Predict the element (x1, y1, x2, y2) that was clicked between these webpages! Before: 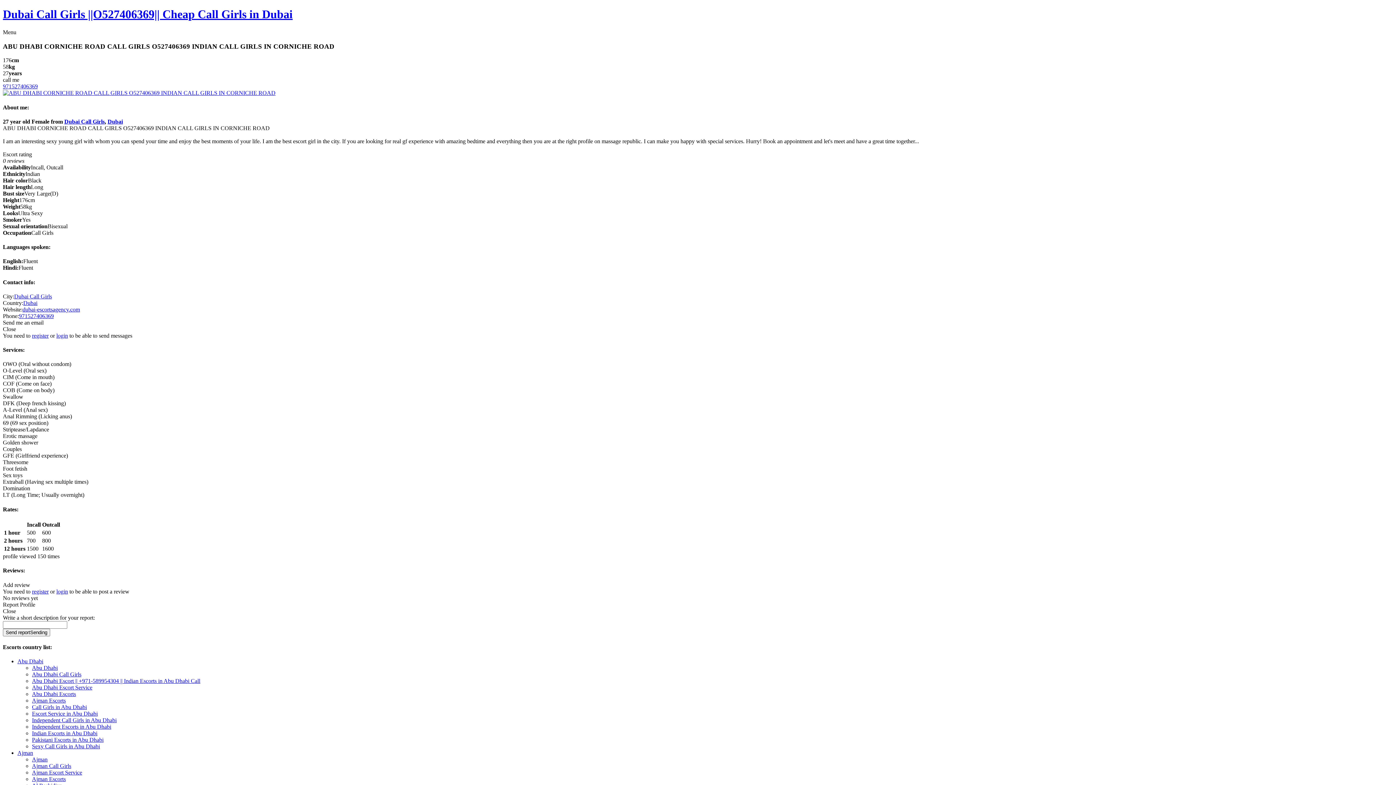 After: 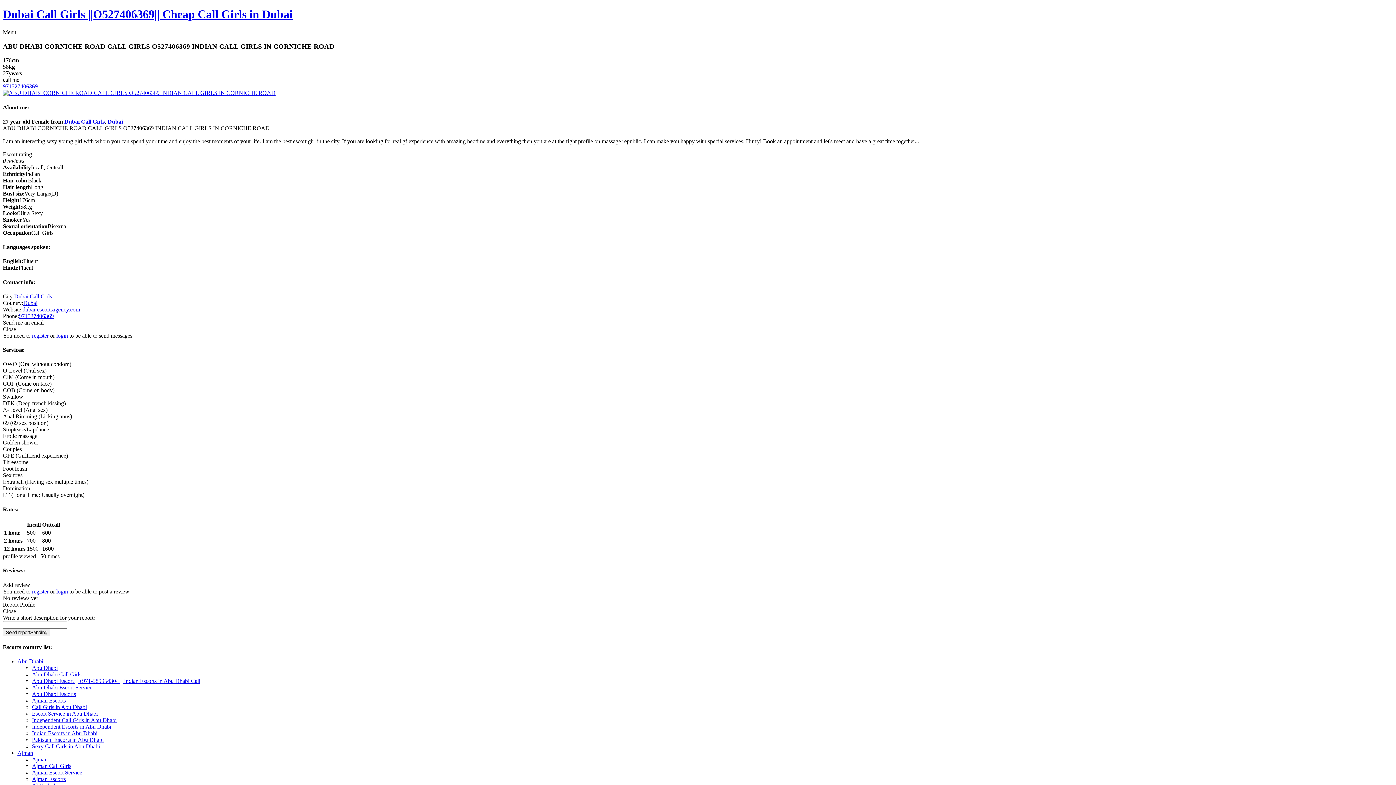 Action: label: 971527406369 bbox: (2, 83, 37, 89)